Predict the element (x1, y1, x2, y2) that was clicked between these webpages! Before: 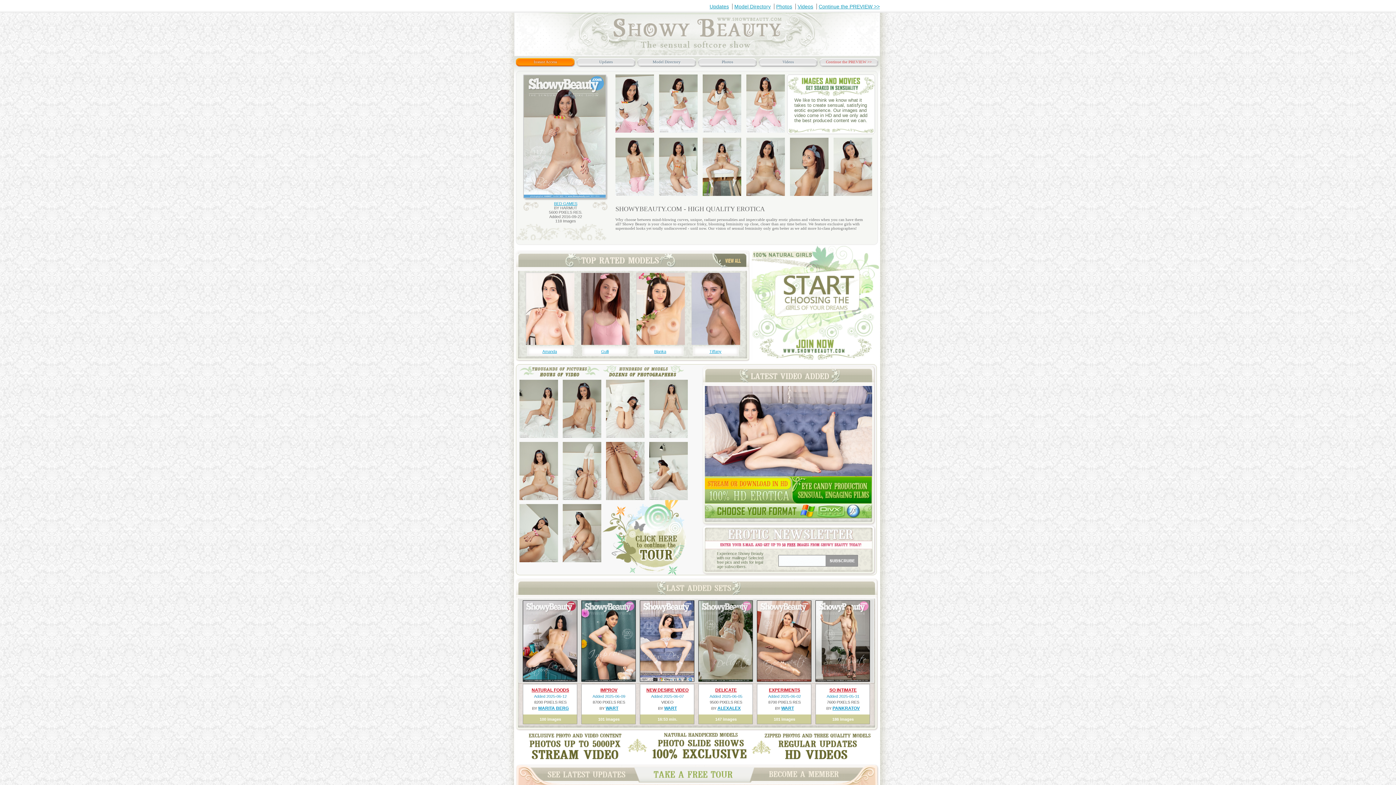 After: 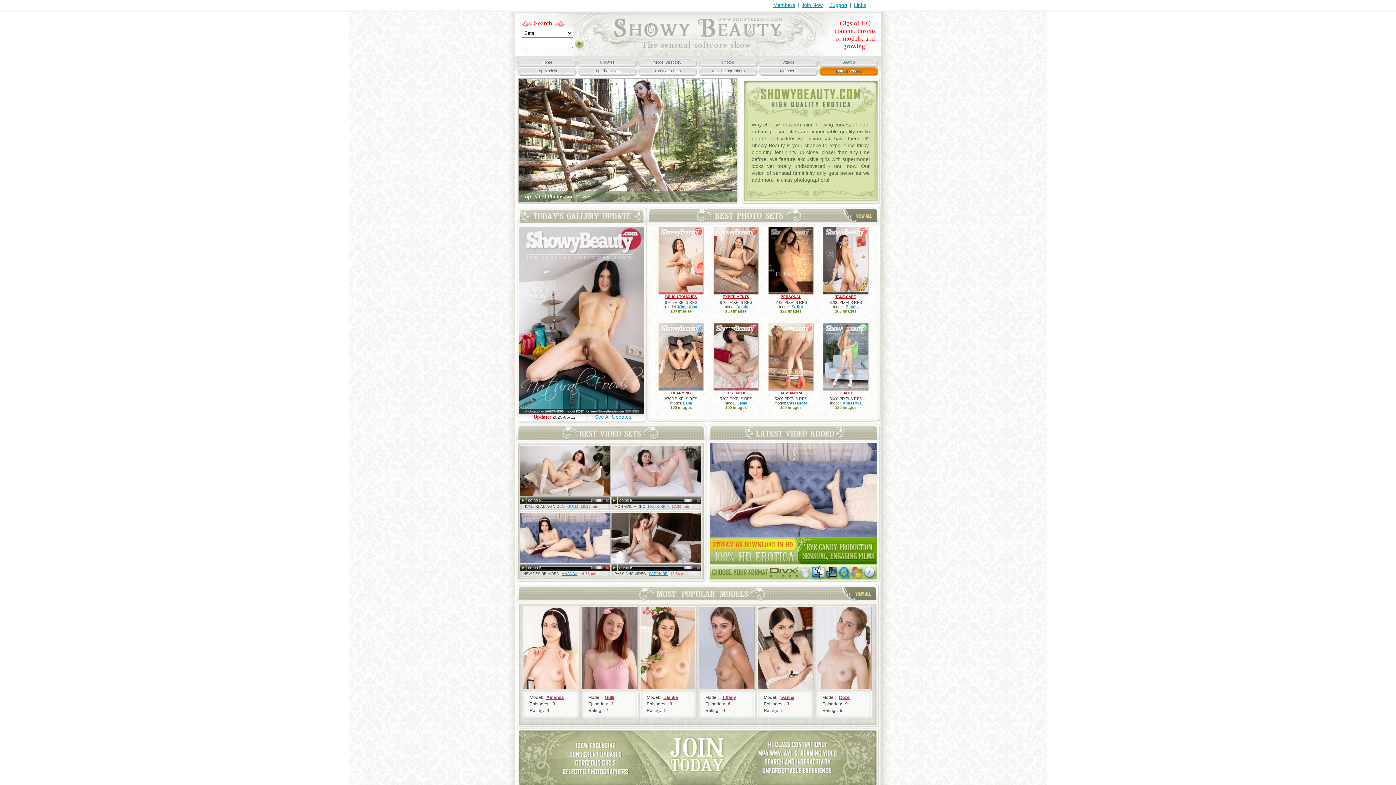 Action: bbox: (653, 771, 732, 778)